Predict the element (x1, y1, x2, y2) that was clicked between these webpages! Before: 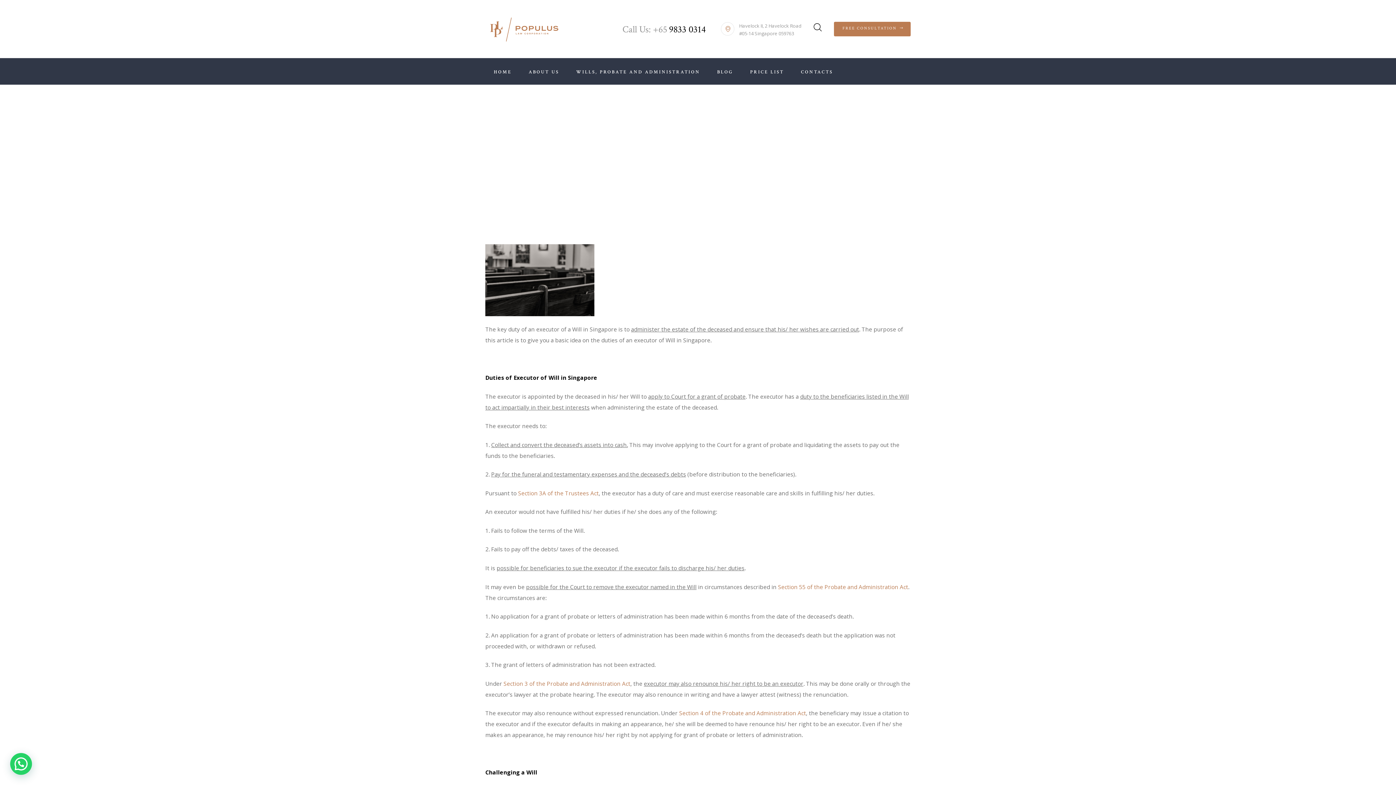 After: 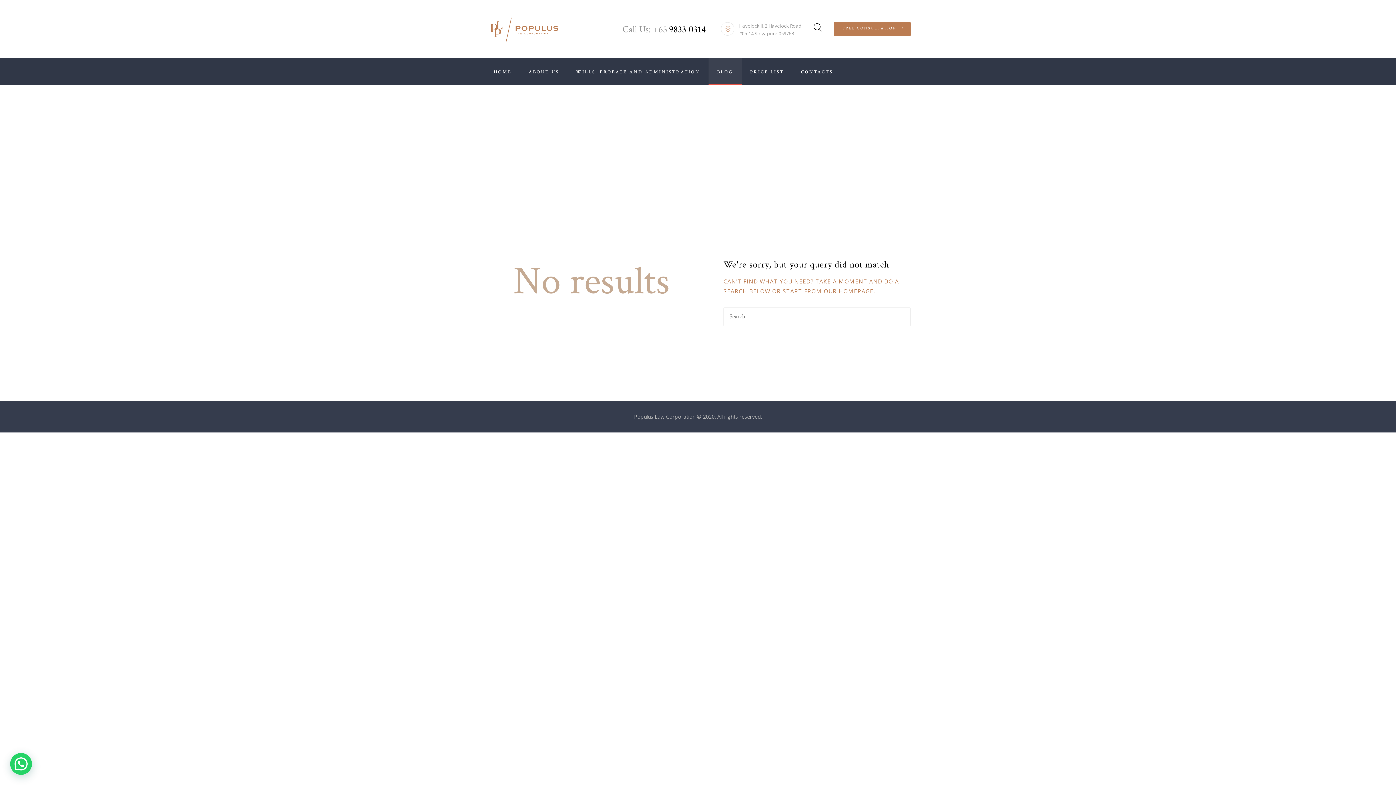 Action: label: BLOG bbox: (708, 58, 741, 84)